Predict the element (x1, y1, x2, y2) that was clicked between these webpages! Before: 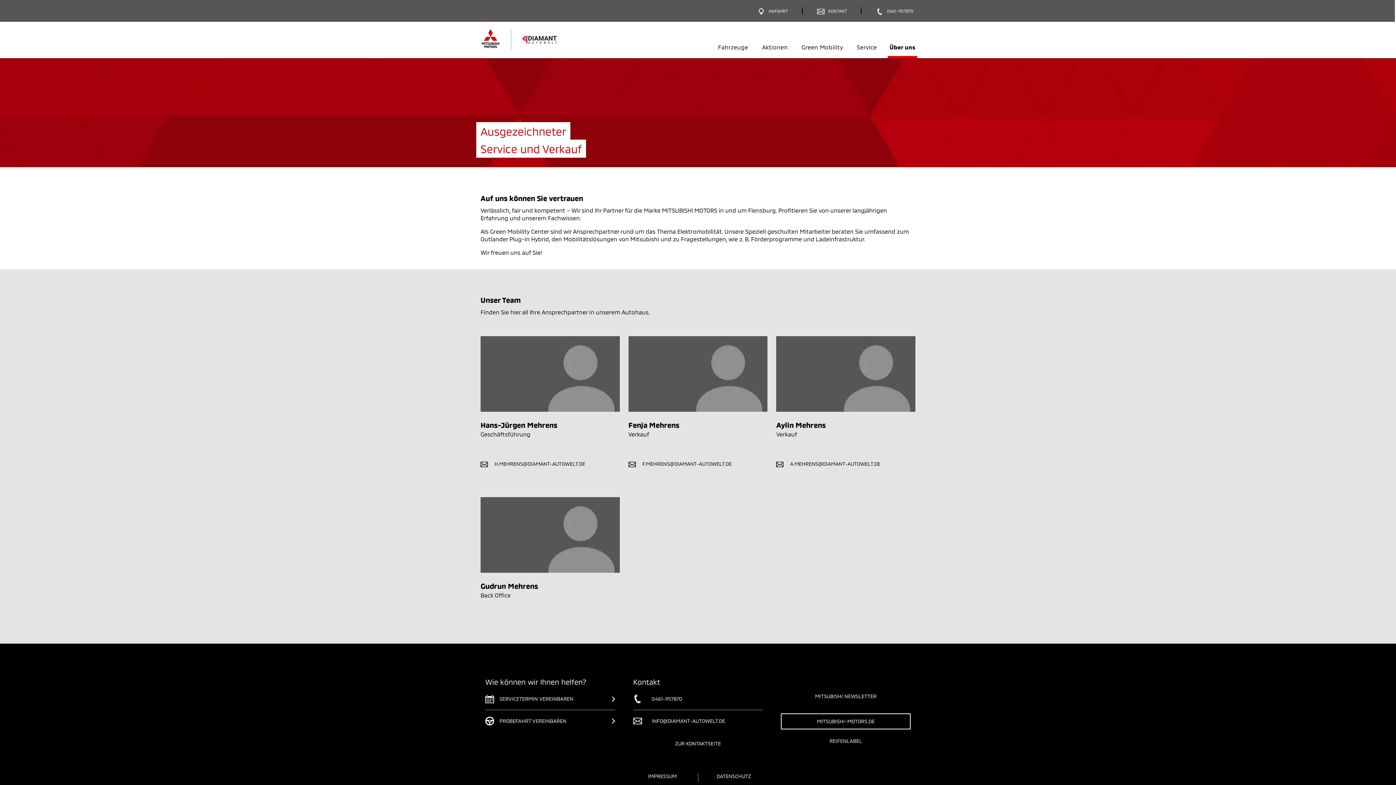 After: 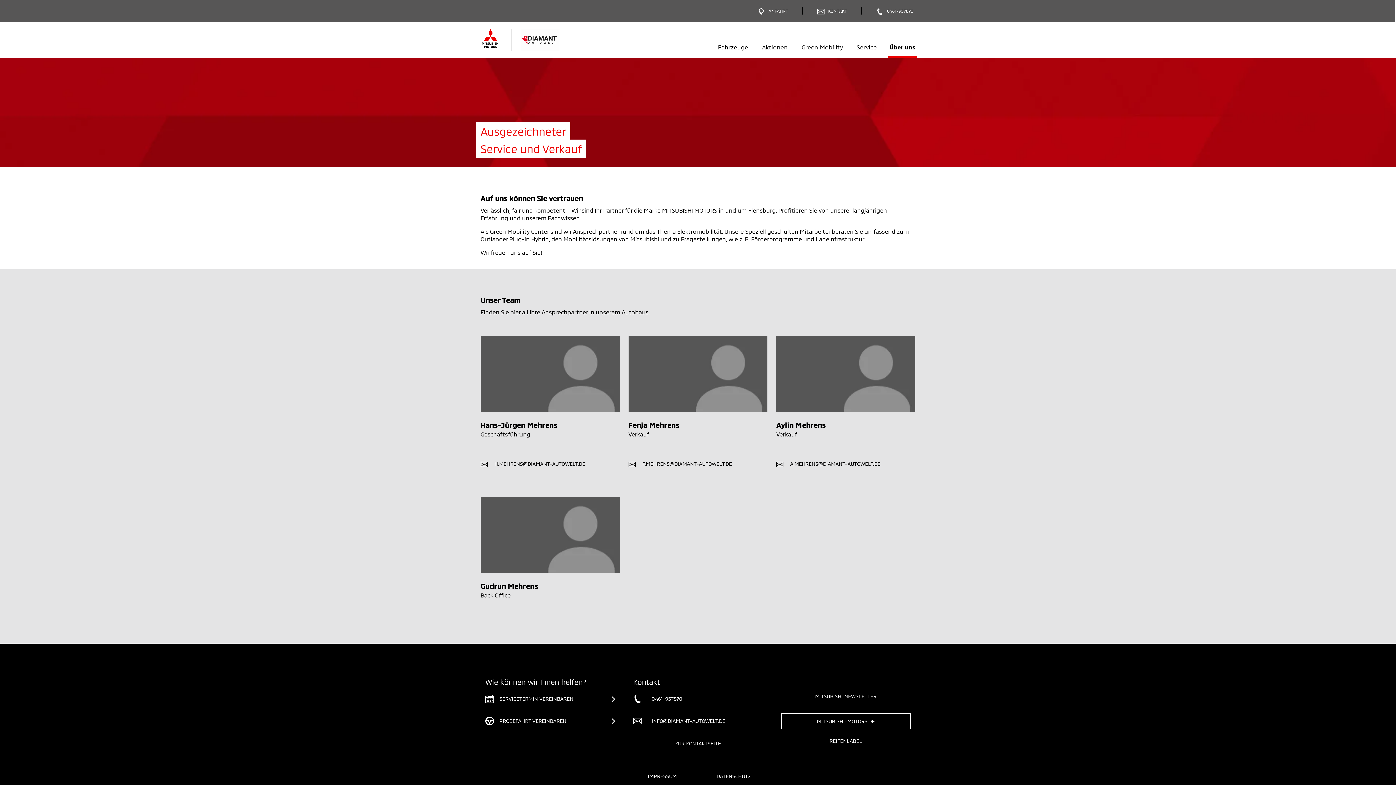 Action: bbox: (861, 0, 913, 21) label: 0461-957870